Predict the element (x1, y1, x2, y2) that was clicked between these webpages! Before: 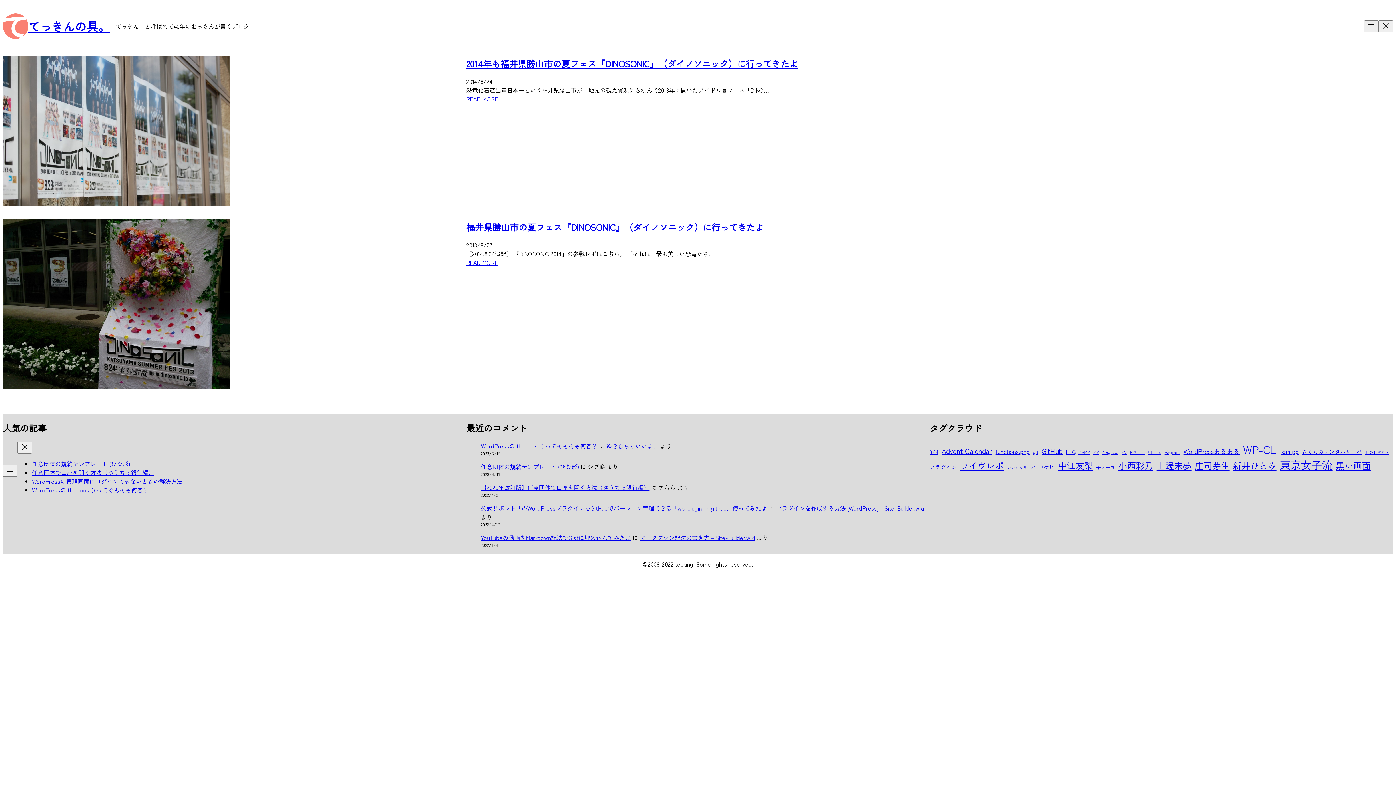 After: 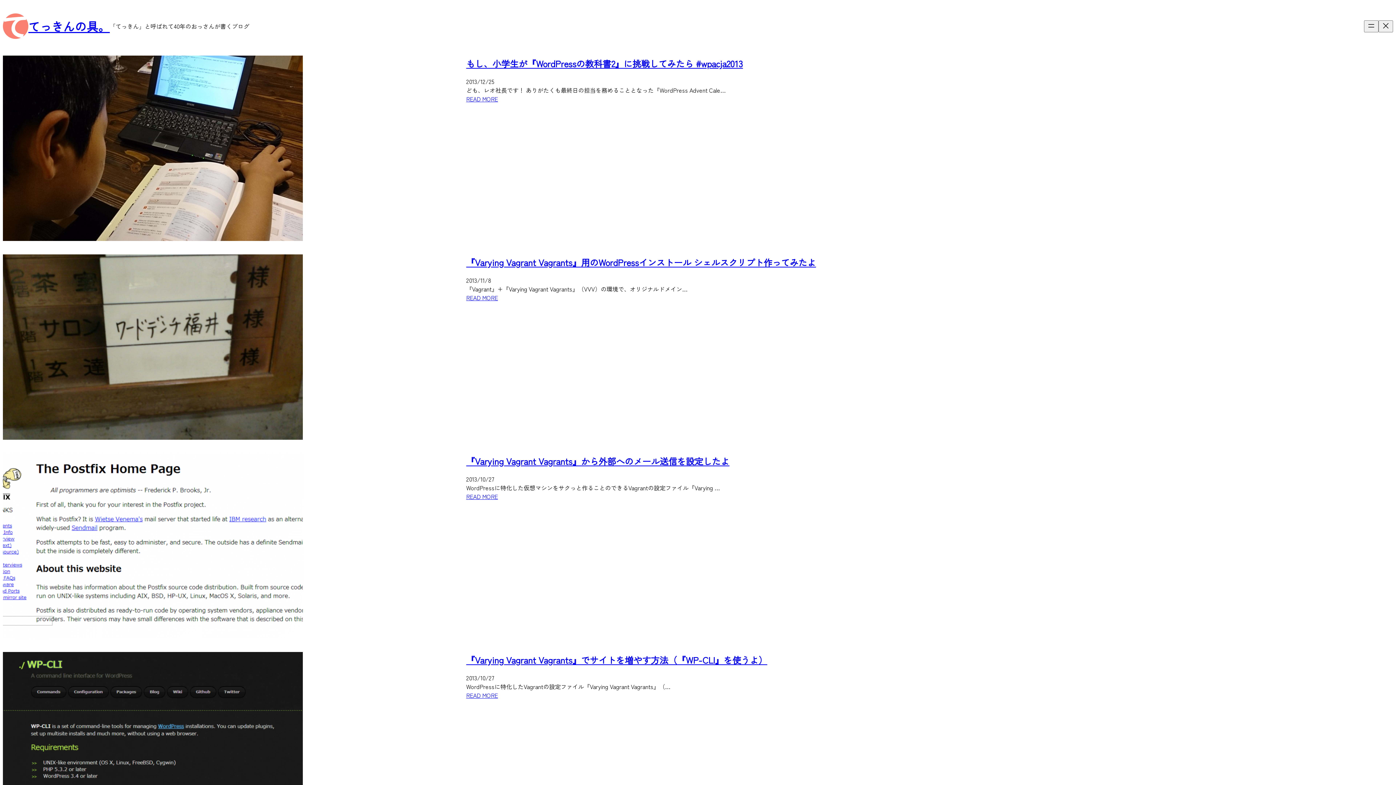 Action: bbox: (1148, 449, 1161, 455) label: Ubuntu (5個の項目)